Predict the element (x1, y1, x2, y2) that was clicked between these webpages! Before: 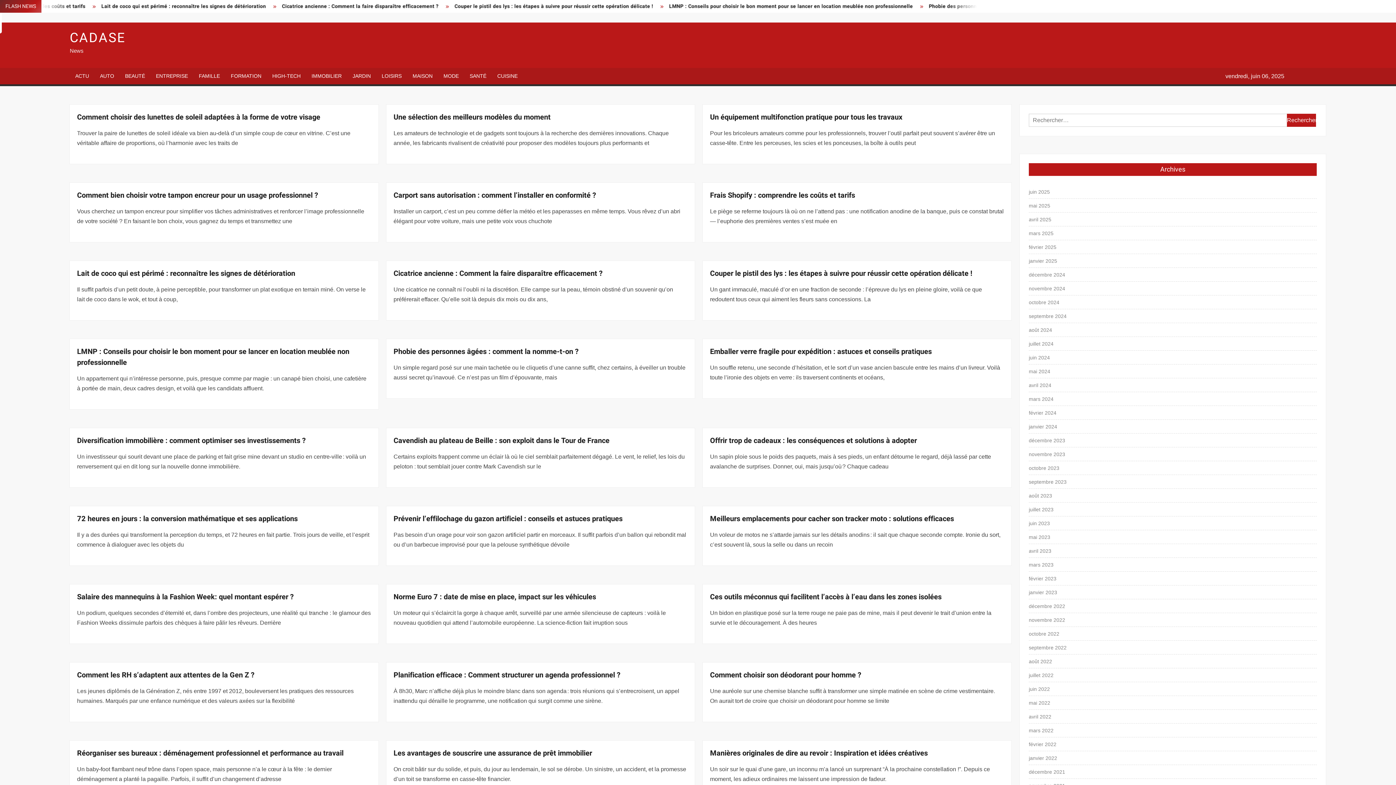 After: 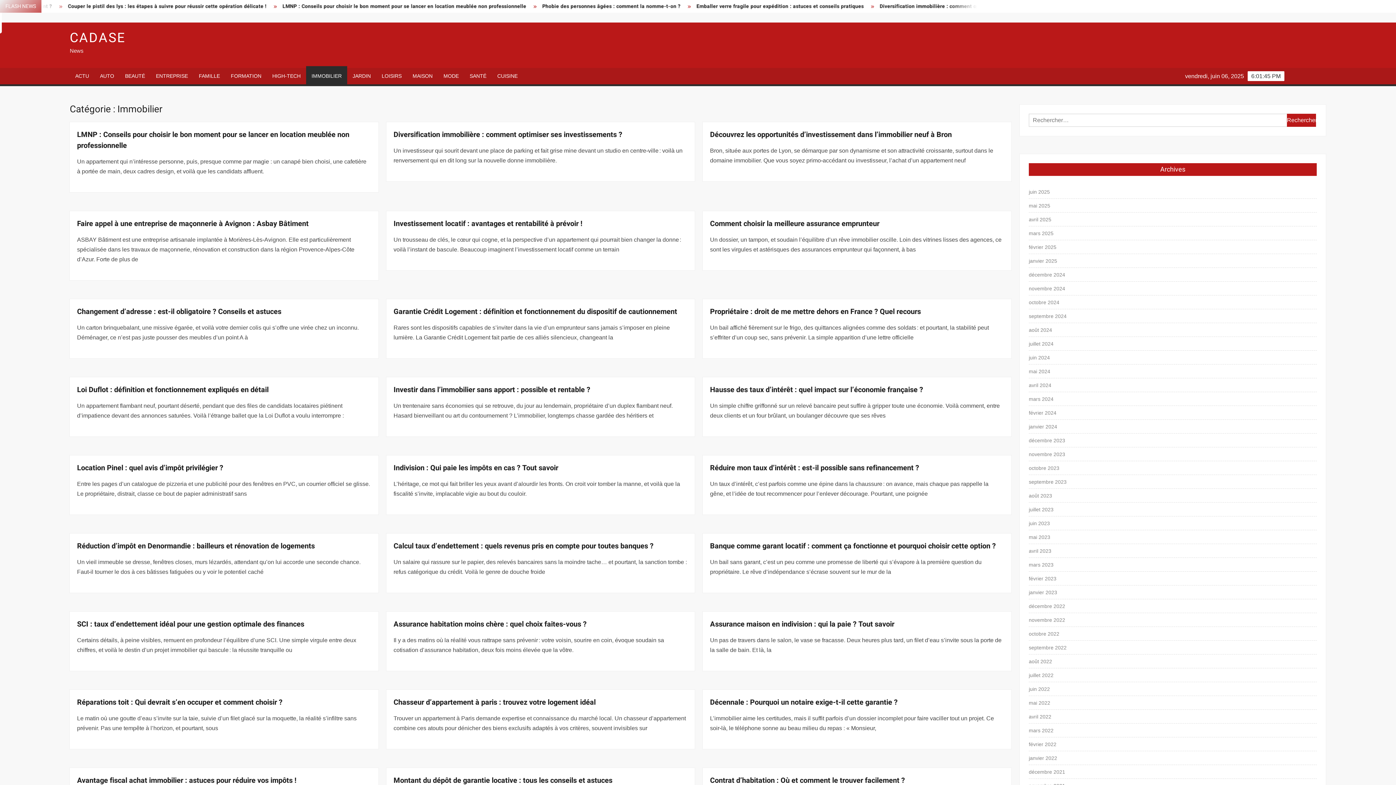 Action: bbox: (306, 68, 347, 84) label: IMMOBILIER